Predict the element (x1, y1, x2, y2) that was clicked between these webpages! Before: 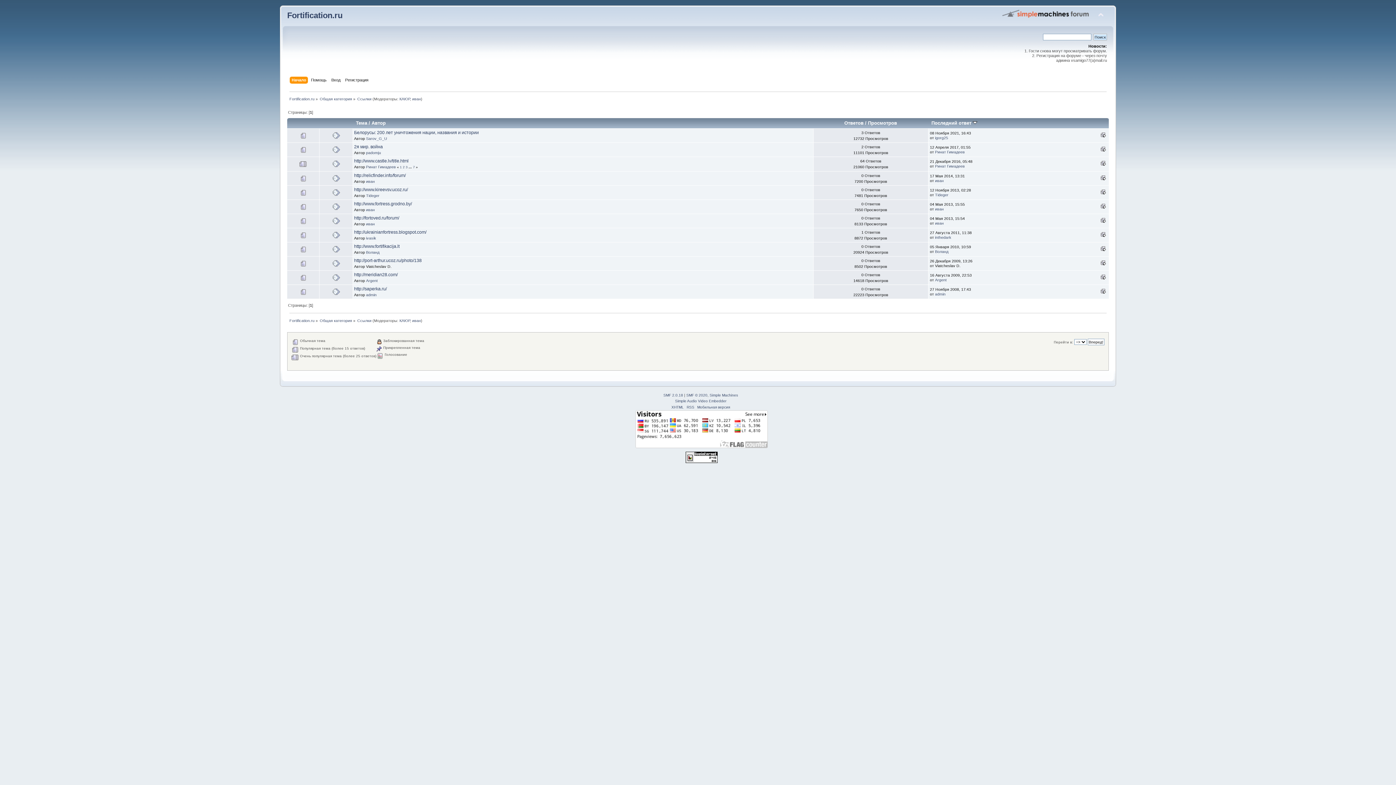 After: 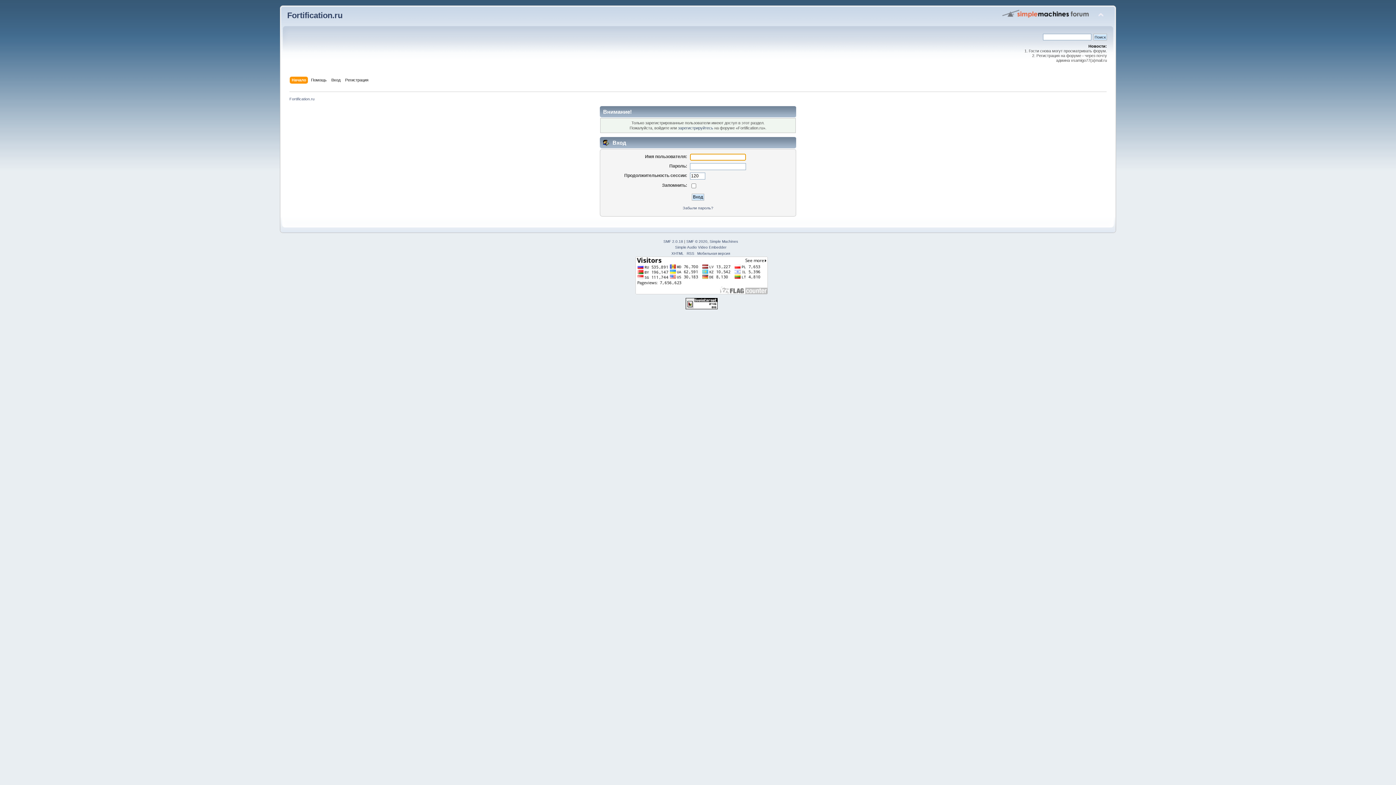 Action: label: иван bbox: (412, 96, 421, 101)